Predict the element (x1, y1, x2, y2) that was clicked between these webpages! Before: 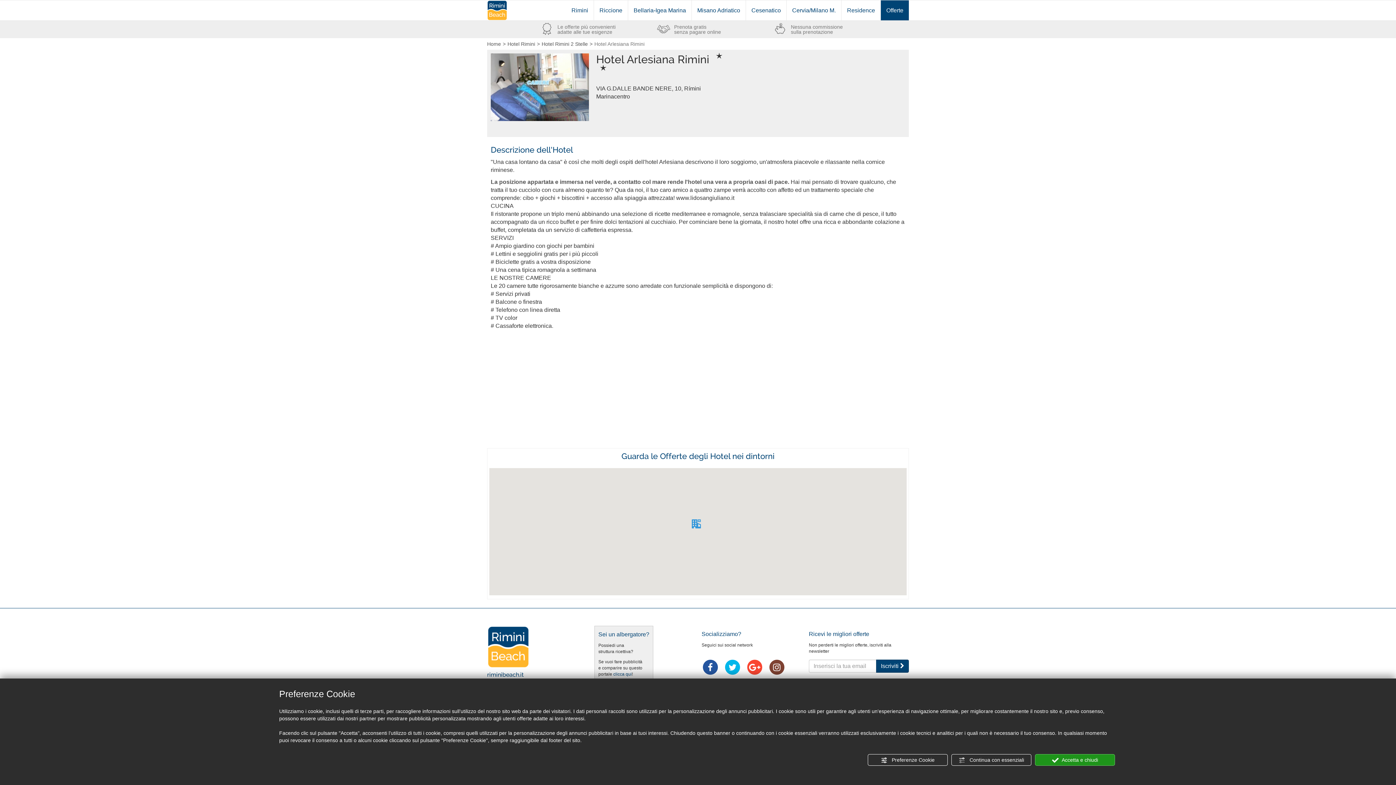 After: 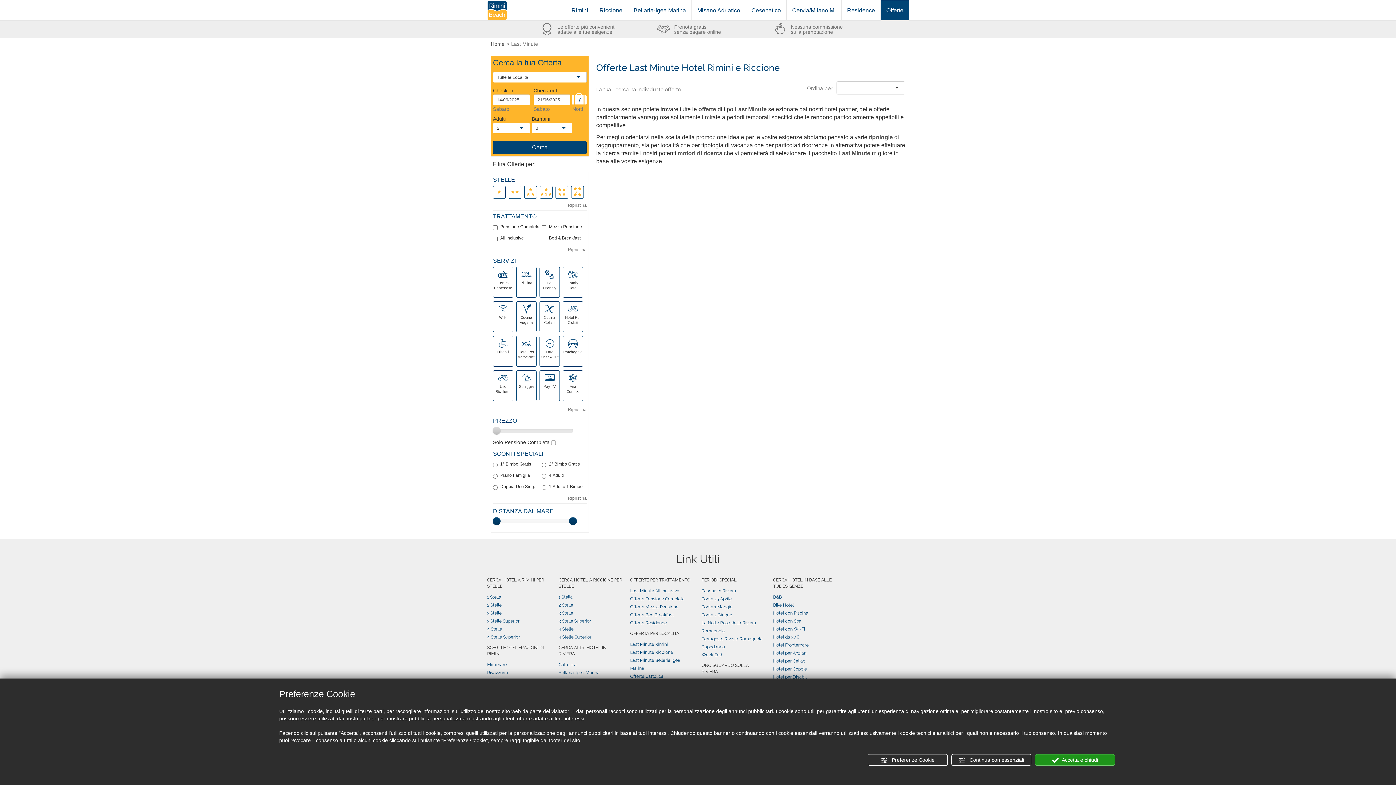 Action: bbox: (881, 0, 909, 20) label: Offerte